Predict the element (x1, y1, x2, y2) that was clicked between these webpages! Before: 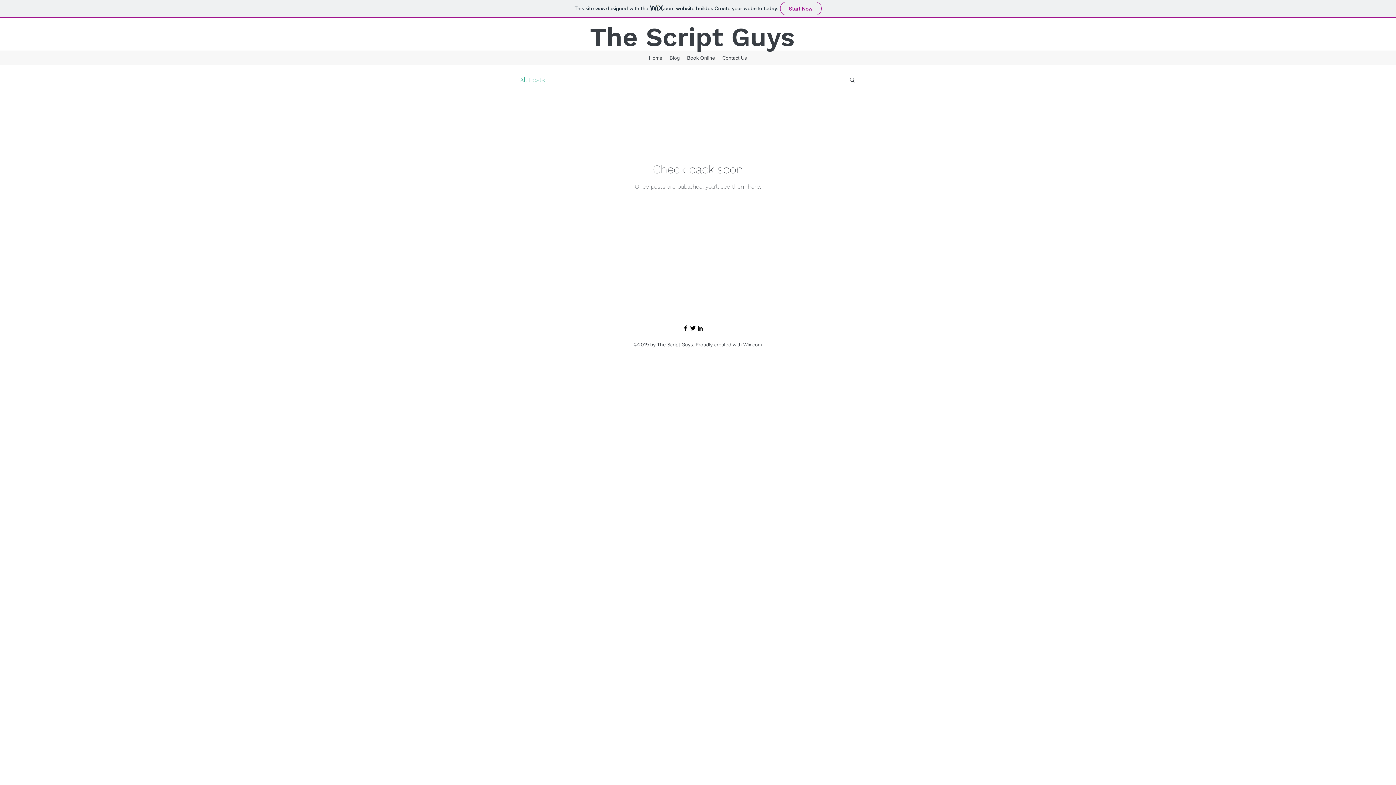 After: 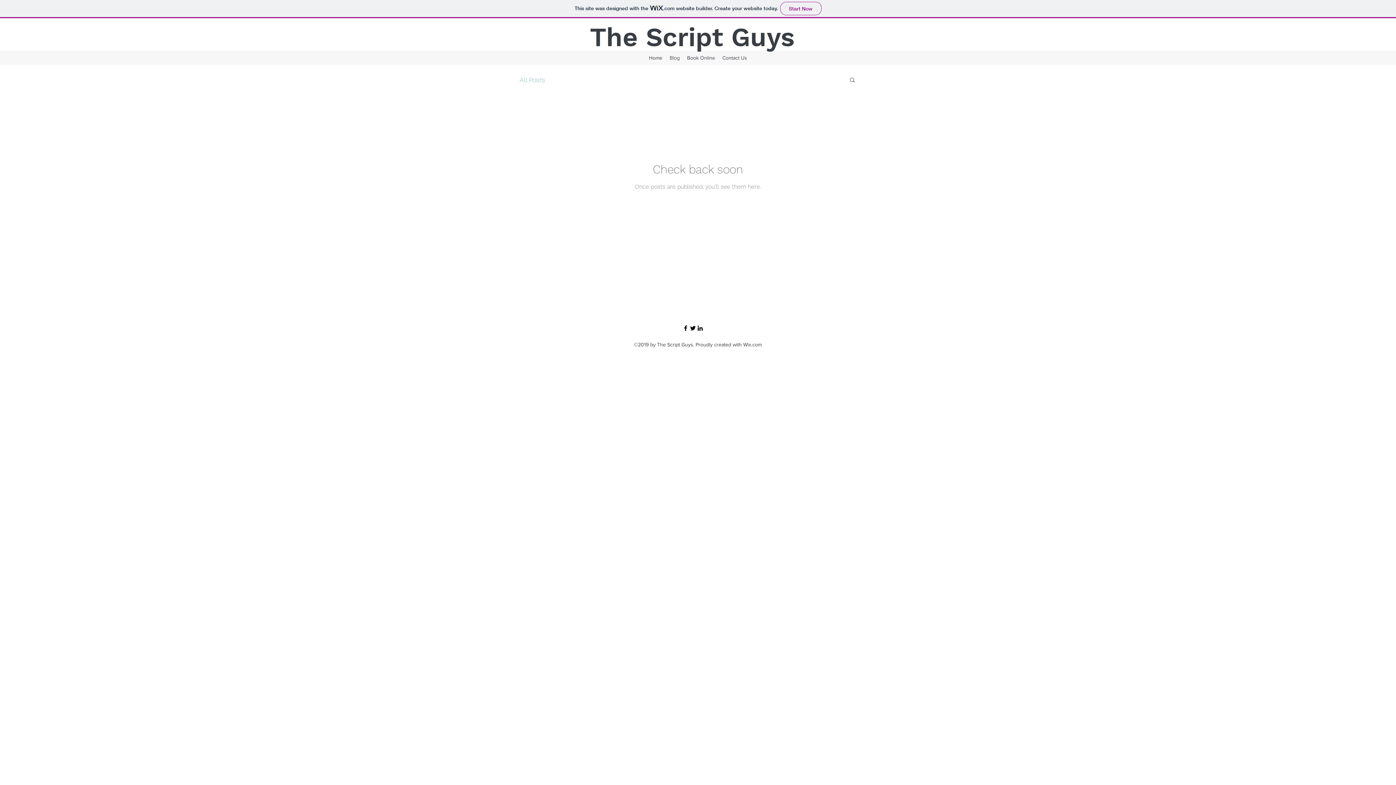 Action: bbox: (696, 324, 704, 332)